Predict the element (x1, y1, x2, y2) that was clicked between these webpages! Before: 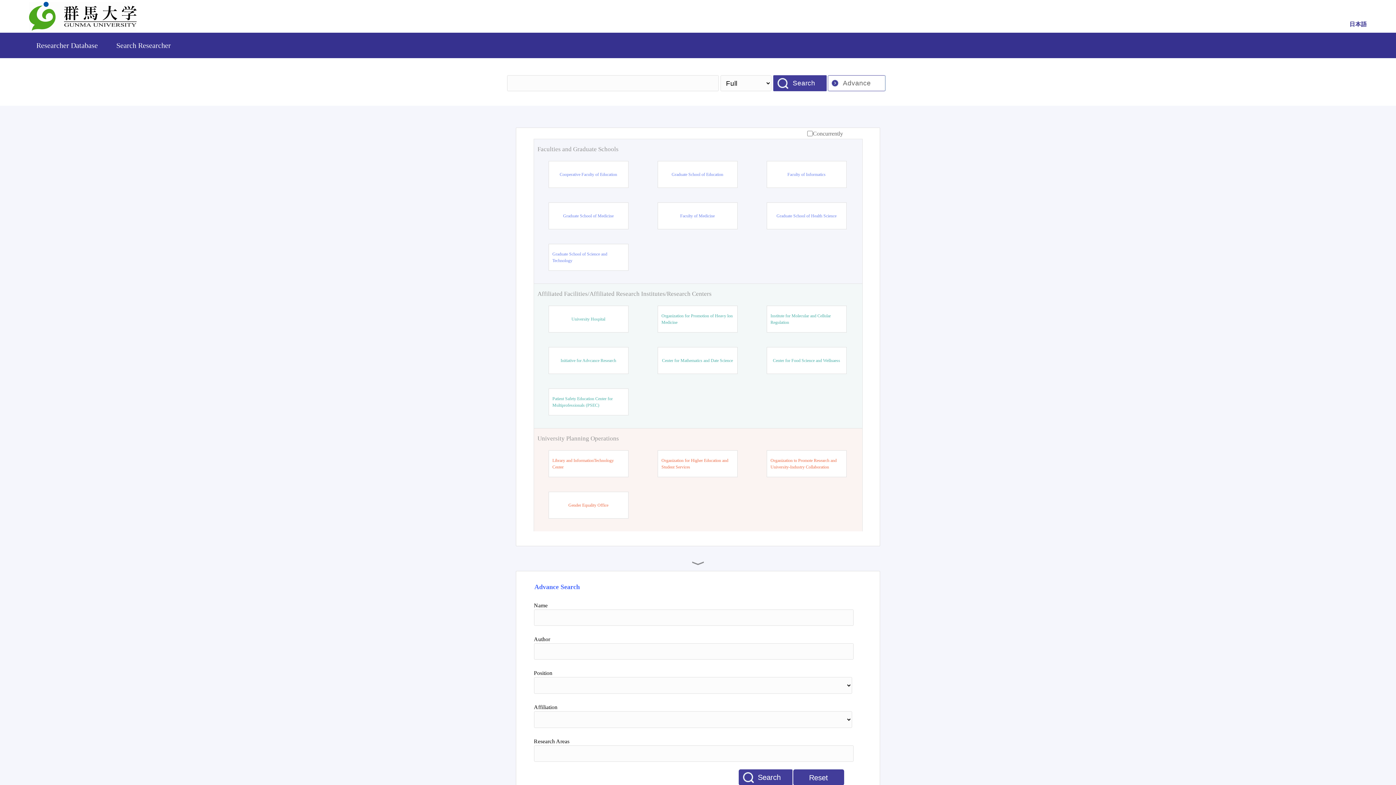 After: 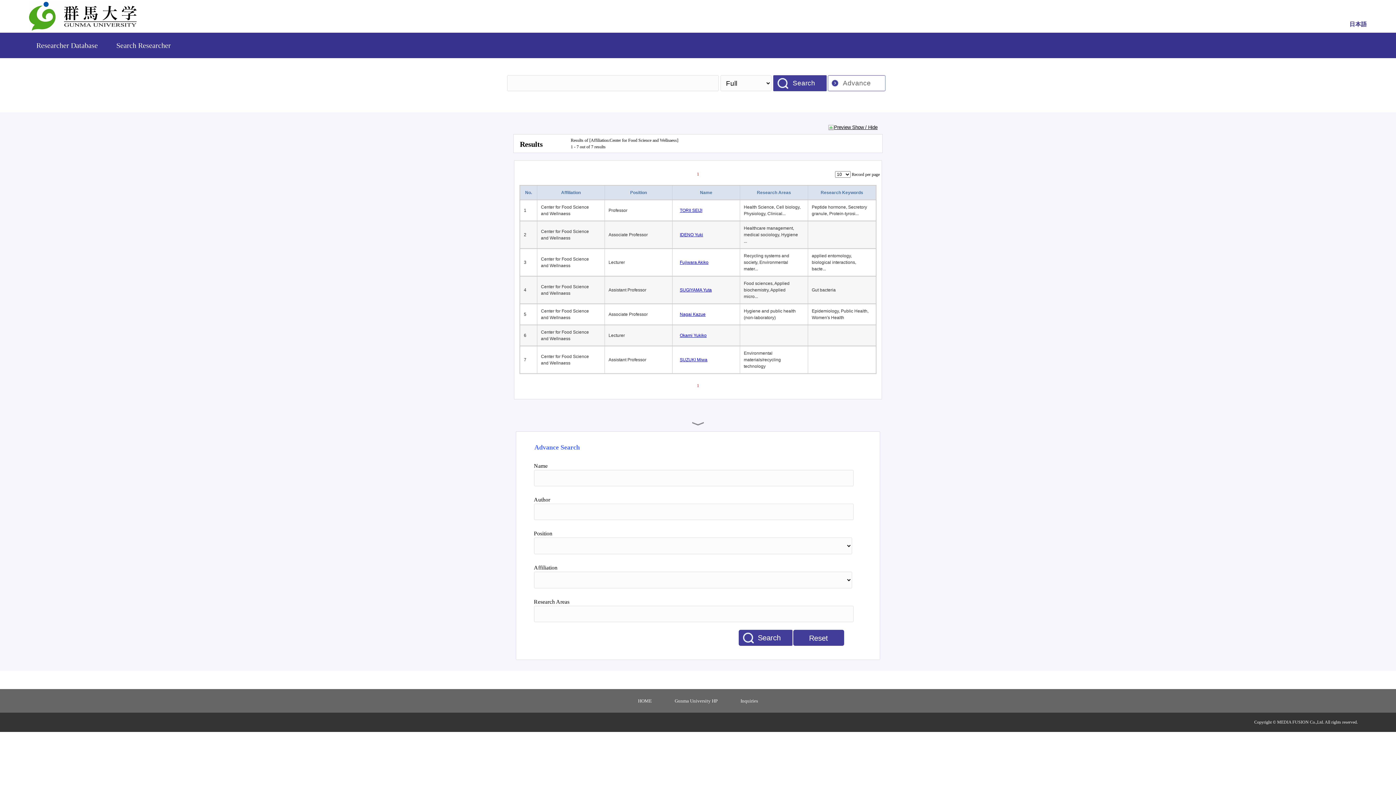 Action: bbox: (773, 357, 840, 364) label: Center for Food Science and Wellnaess